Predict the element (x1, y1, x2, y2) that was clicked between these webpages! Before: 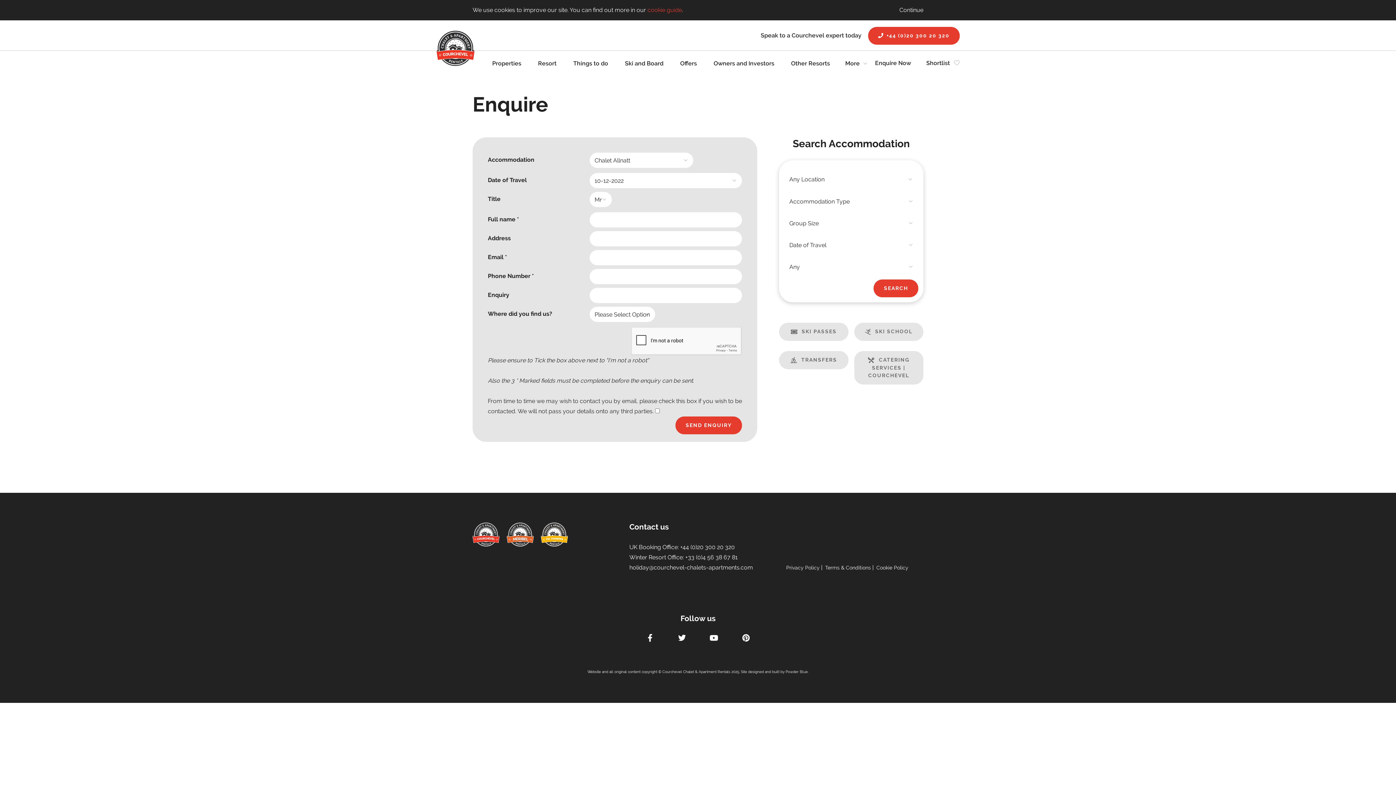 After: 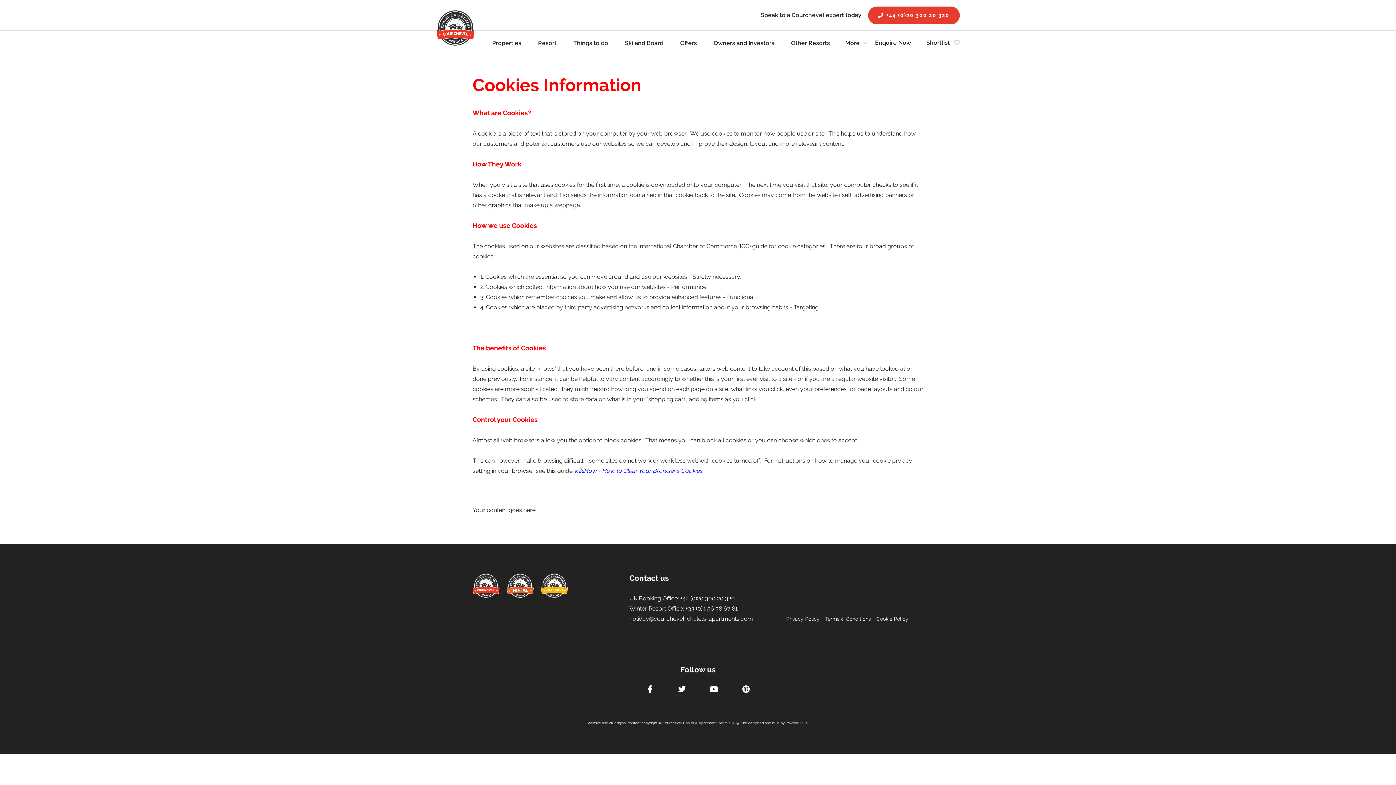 Action: label: cookie guide bbox: (647, 6, 682, 13)